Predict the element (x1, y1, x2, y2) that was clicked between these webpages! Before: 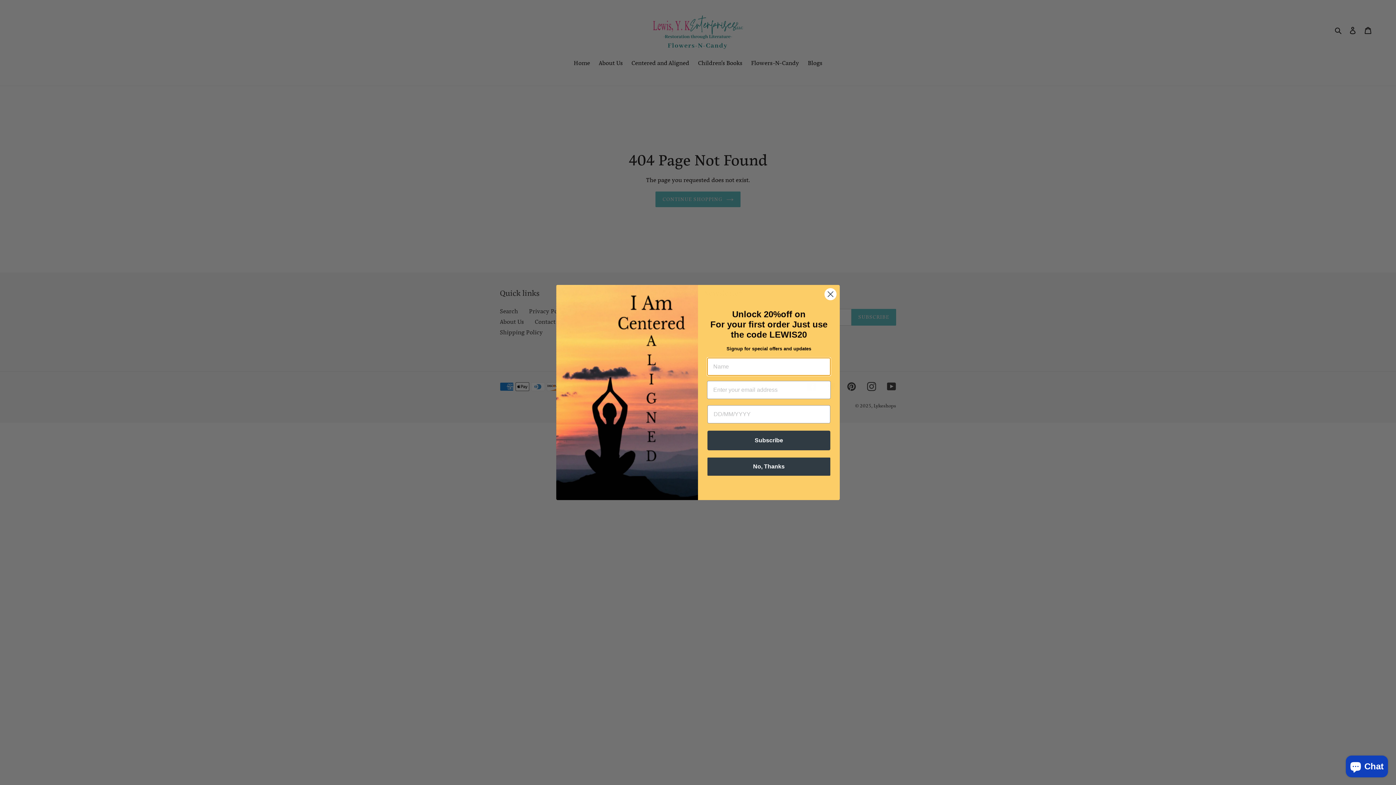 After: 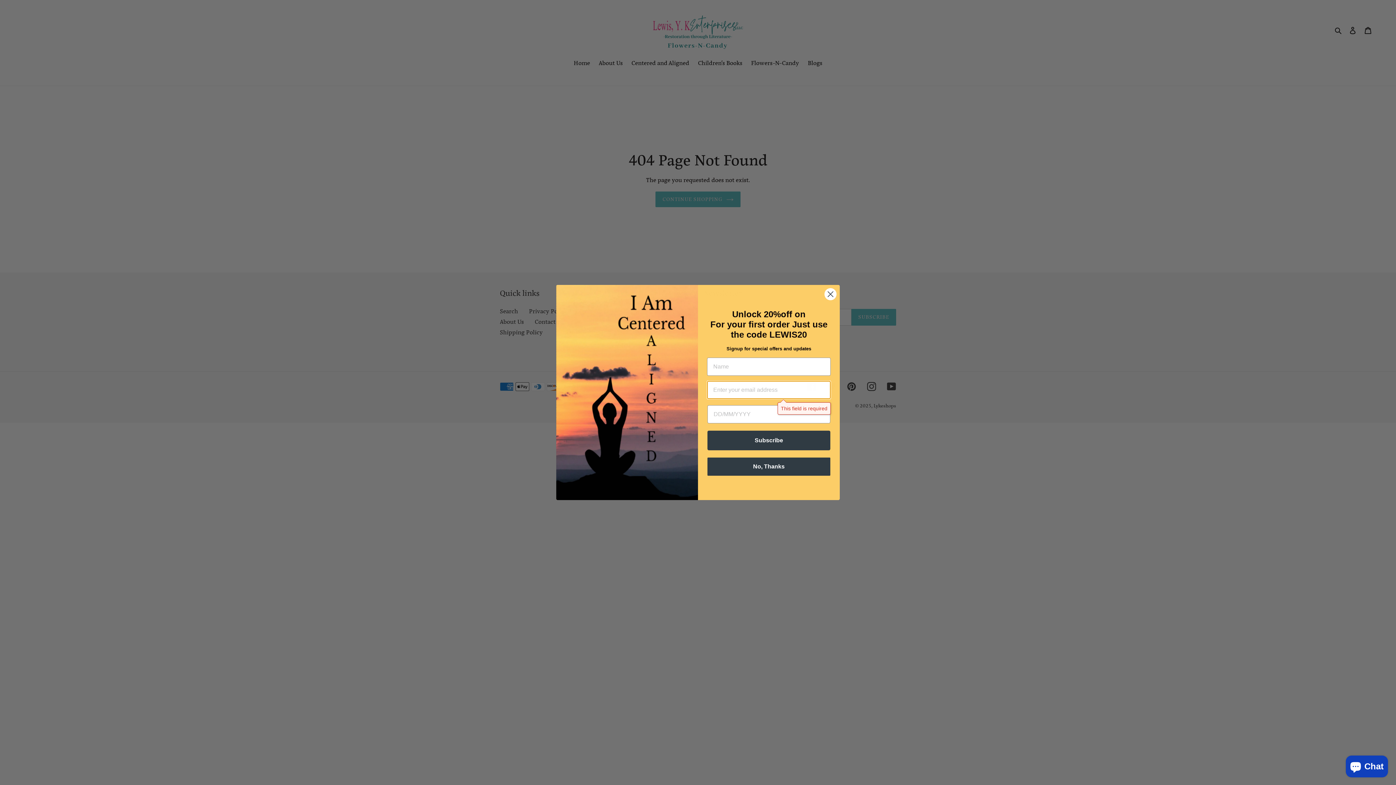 Action: bbox: (707, 430, 830, 450) label: Subscribe